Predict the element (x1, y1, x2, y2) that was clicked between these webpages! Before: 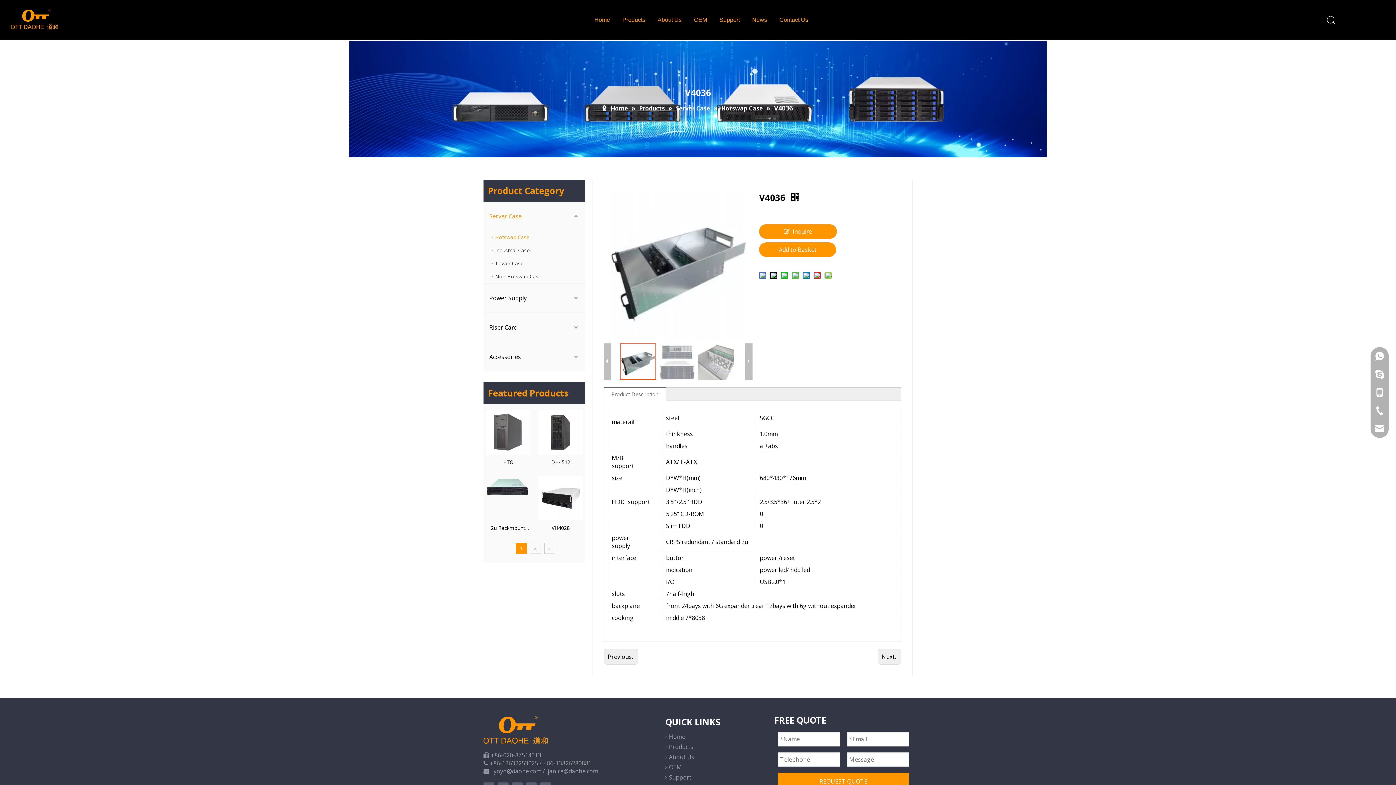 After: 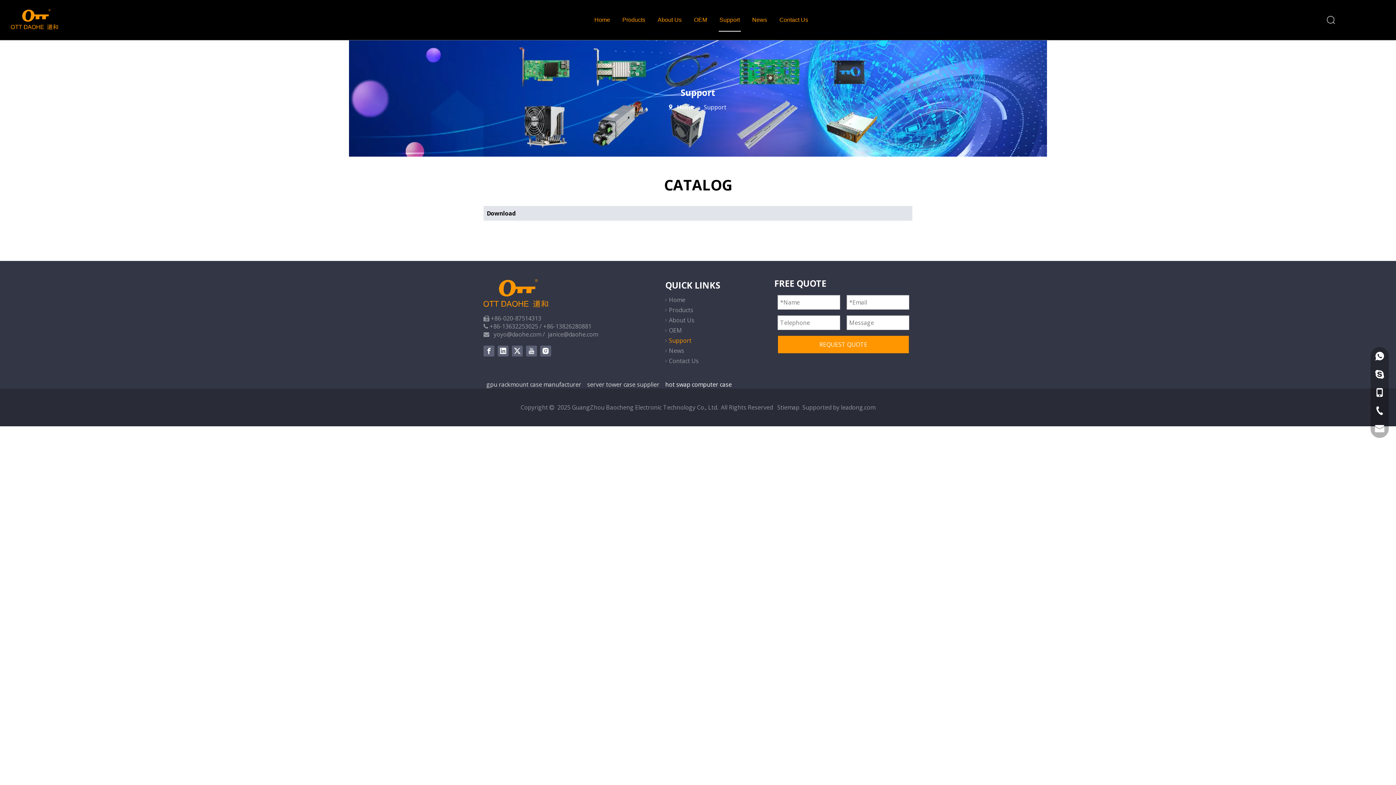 Action: label: Support bbox: (719, 0, 740, 38)